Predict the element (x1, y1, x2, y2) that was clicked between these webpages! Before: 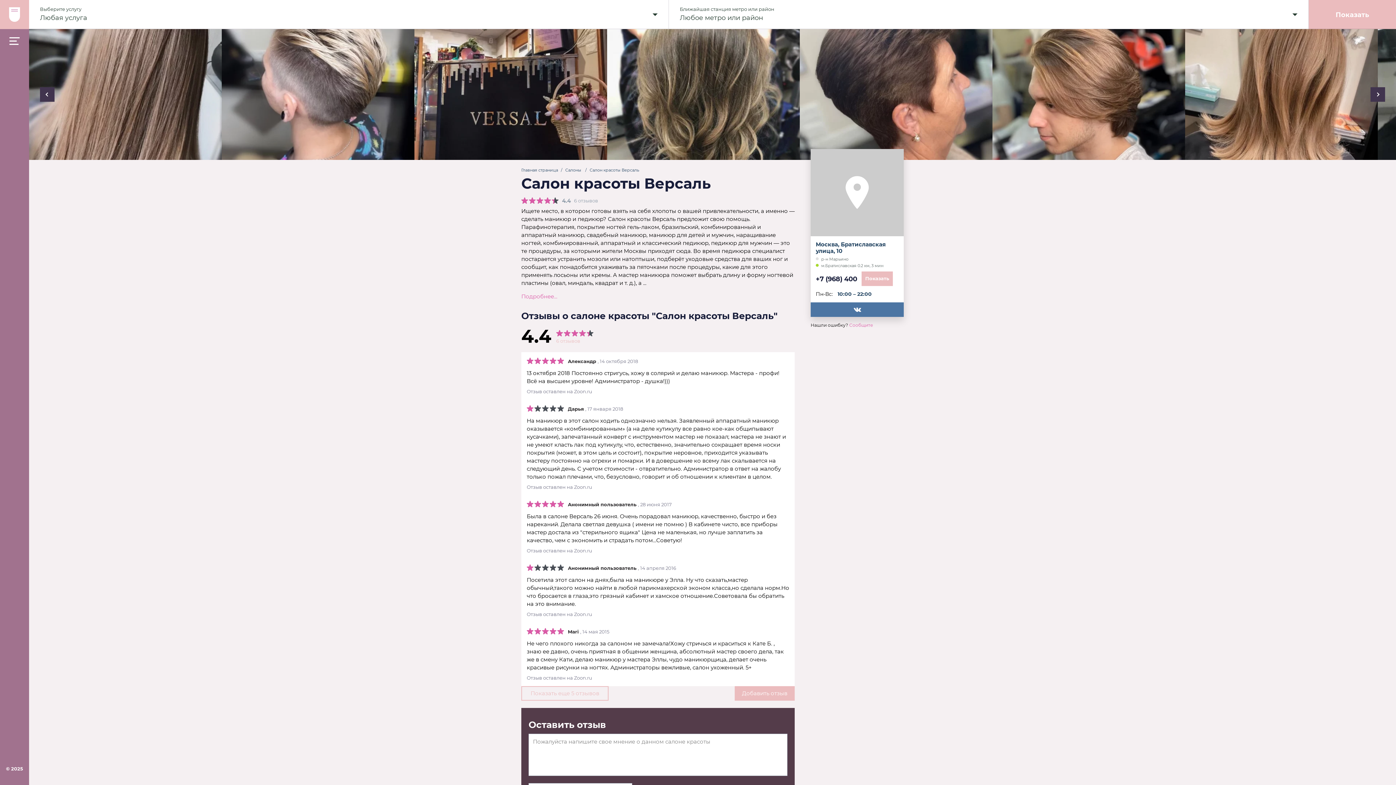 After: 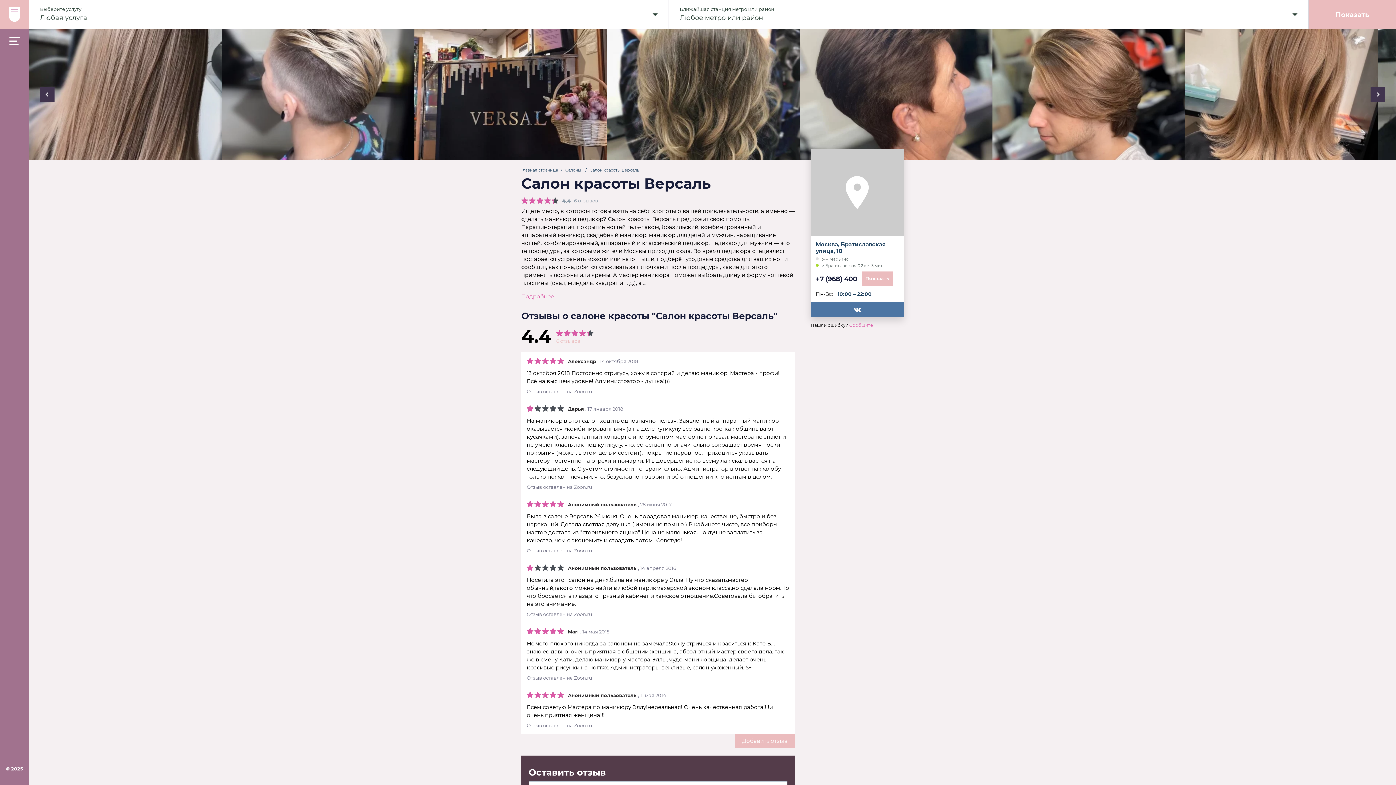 Action: label: Показать еще 5 отзывов bbox: (521, 686, 608, 701)